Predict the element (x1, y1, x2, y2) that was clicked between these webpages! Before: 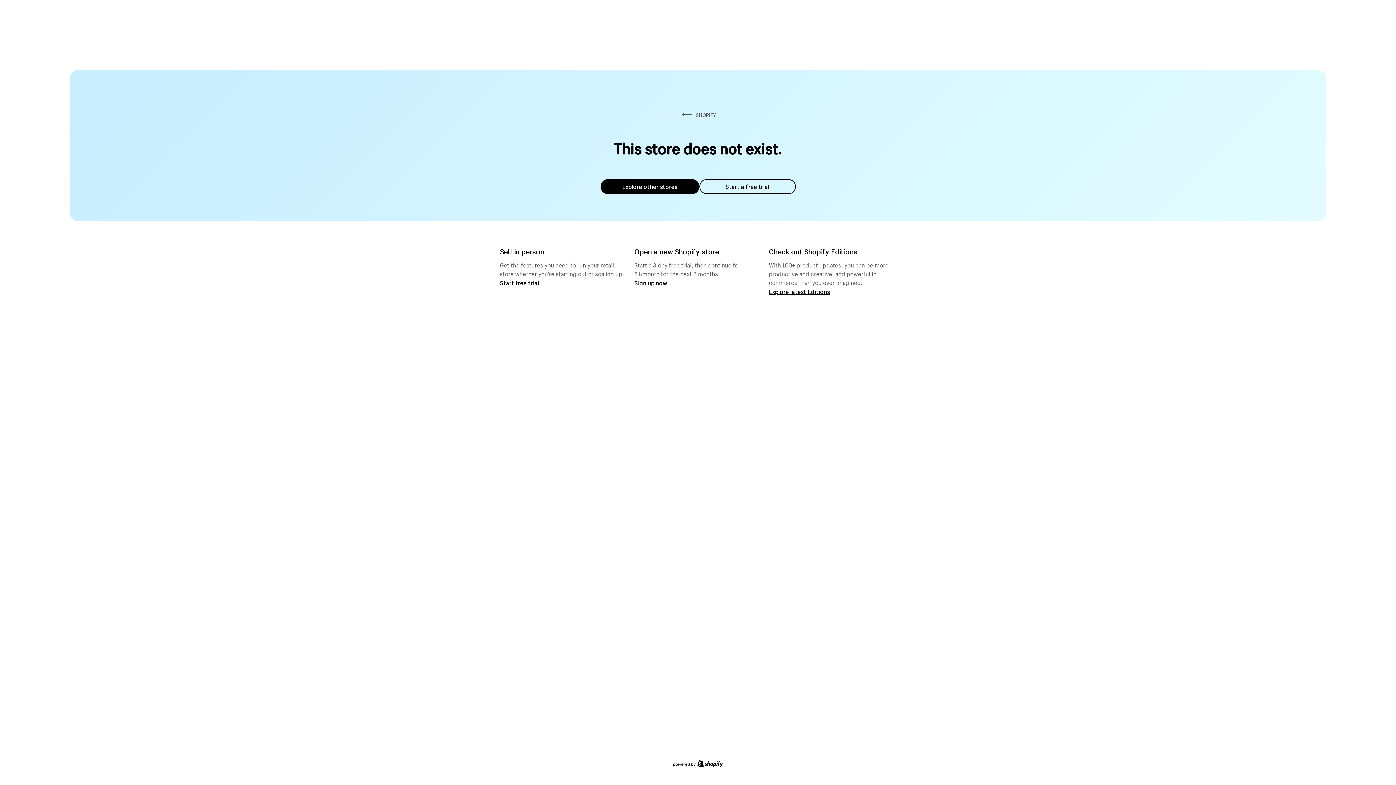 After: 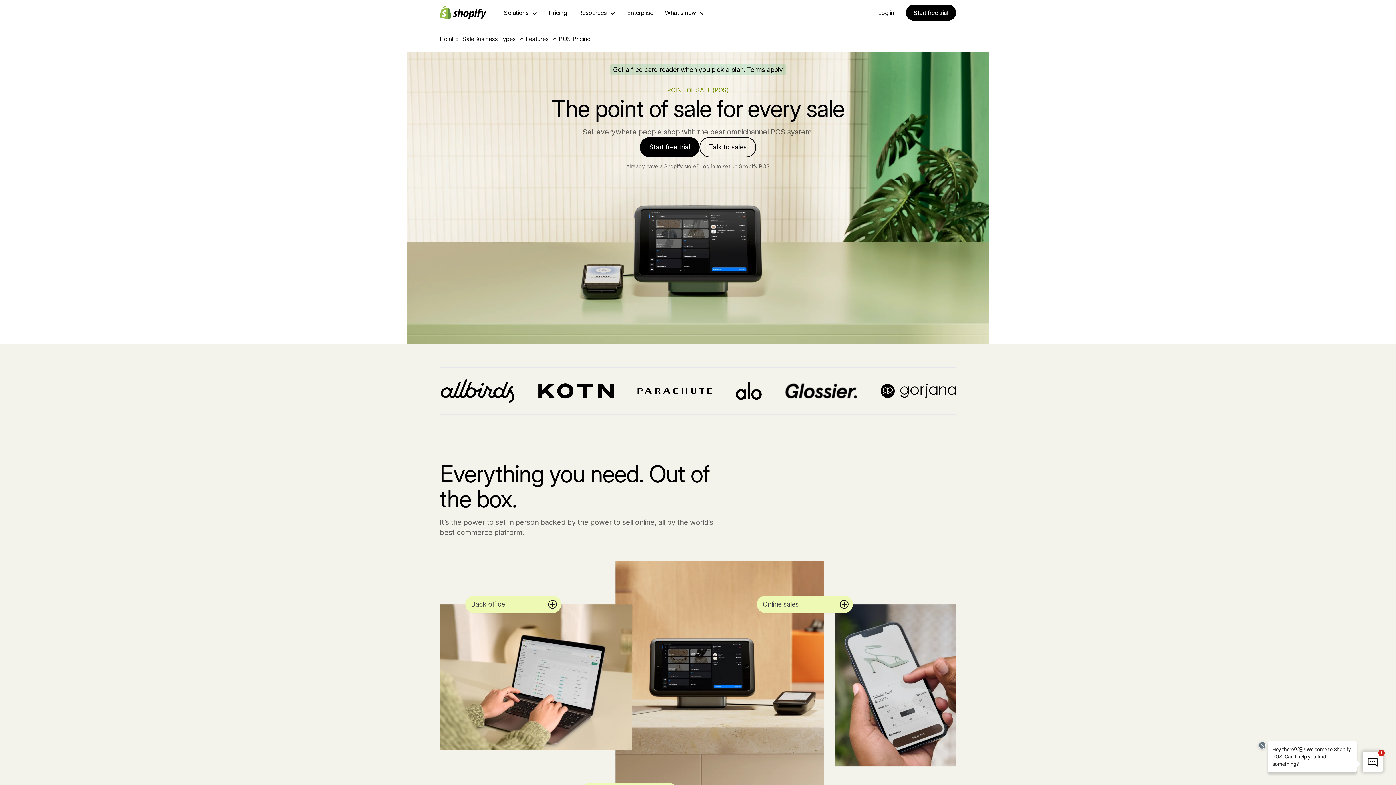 Action: label: Start free trial bbox: (500, 279, 539, 286)